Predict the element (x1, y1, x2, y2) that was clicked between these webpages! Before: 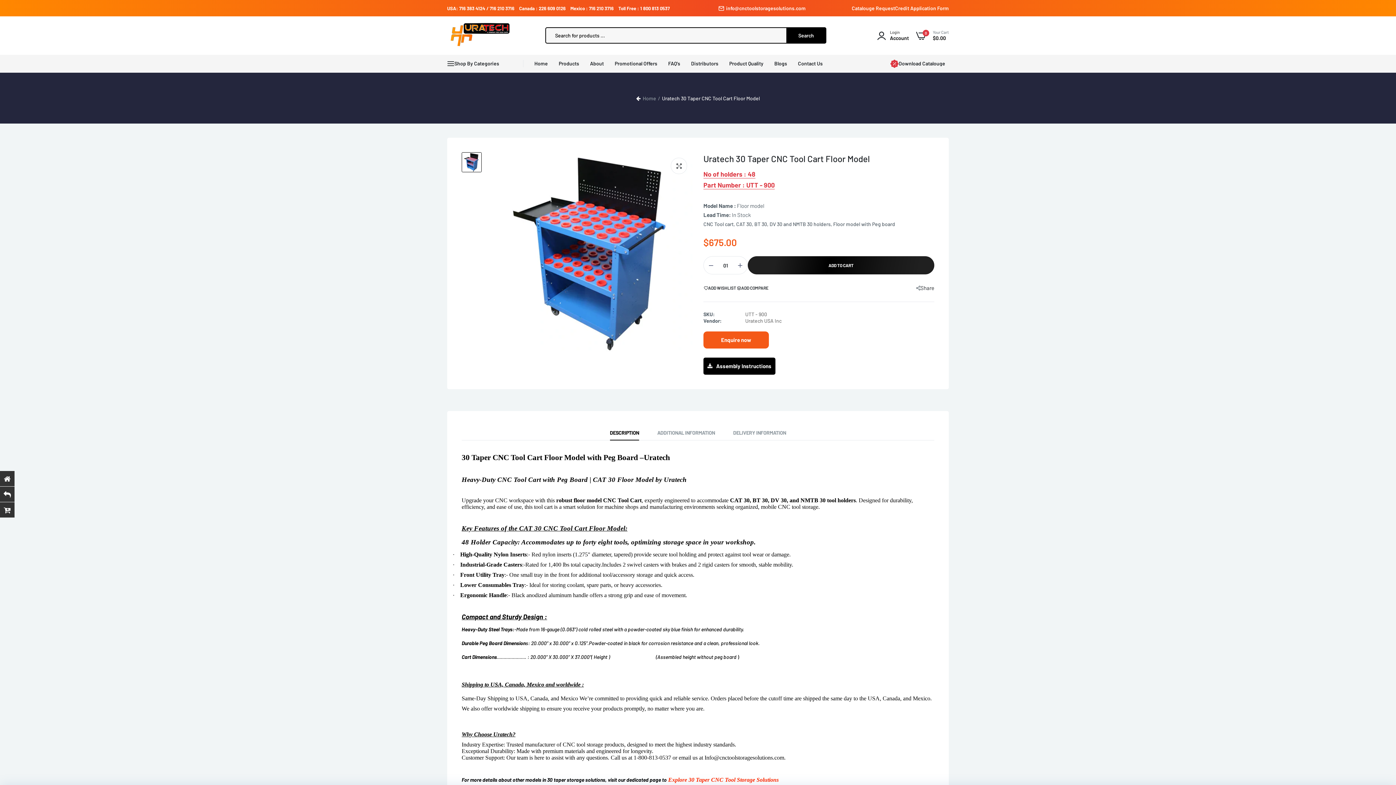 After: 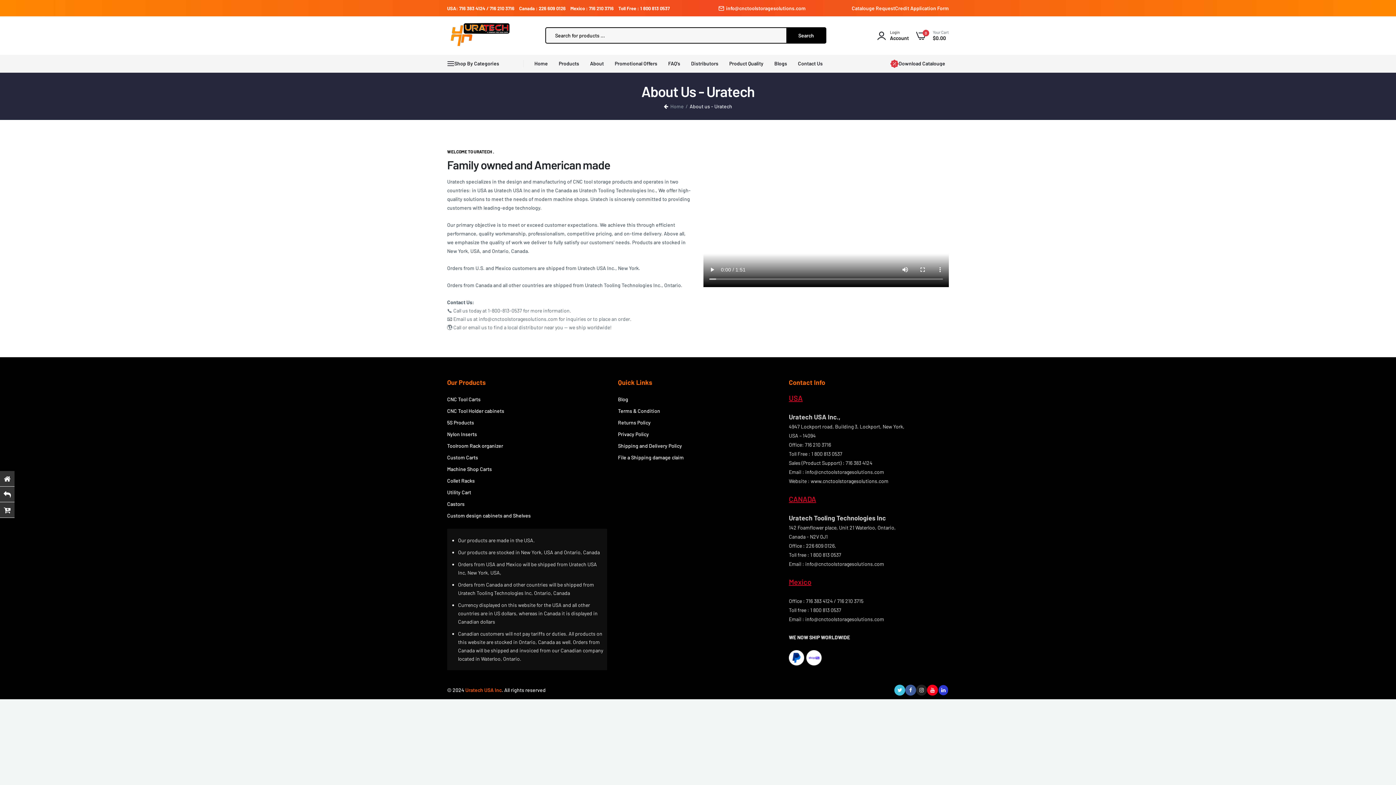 Action: bbox: (590, 54, 604, 72) label: About